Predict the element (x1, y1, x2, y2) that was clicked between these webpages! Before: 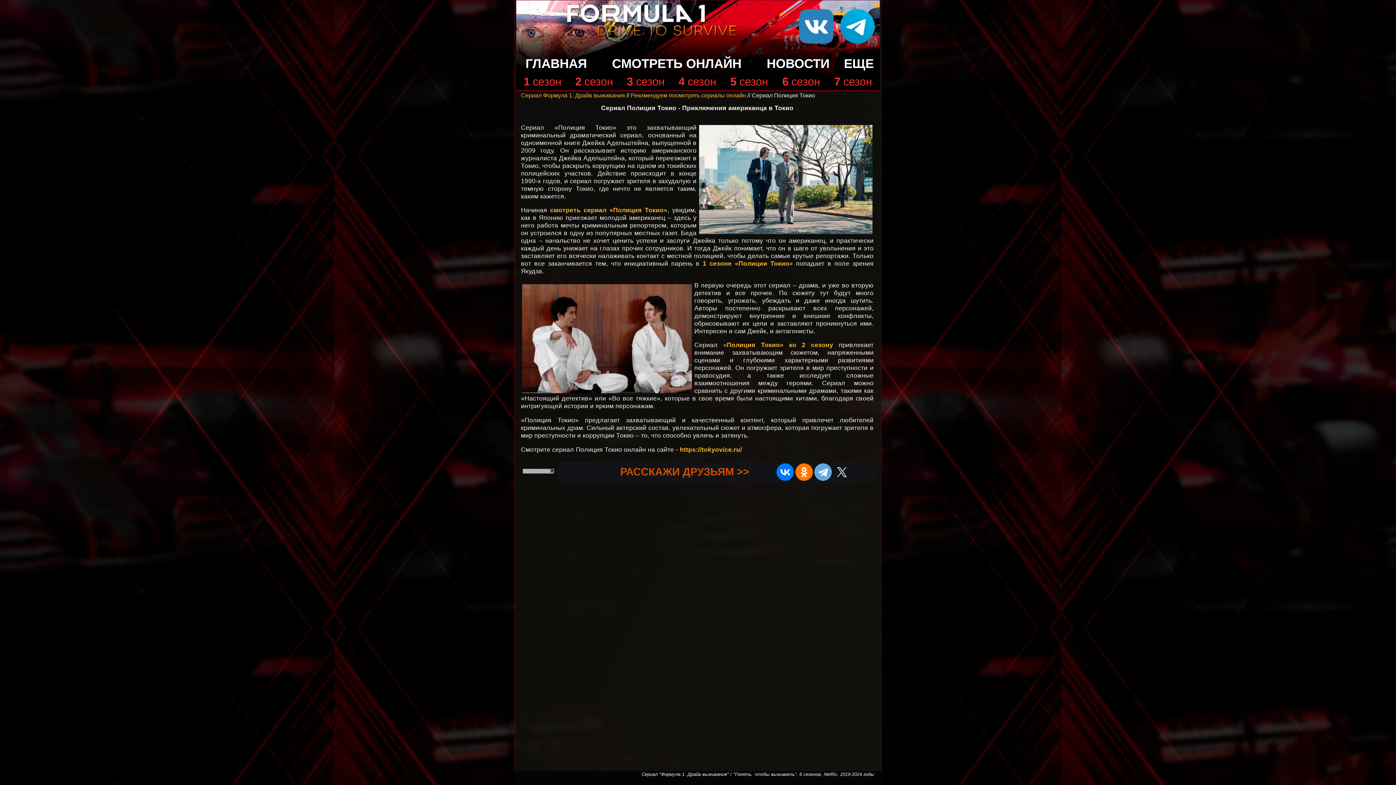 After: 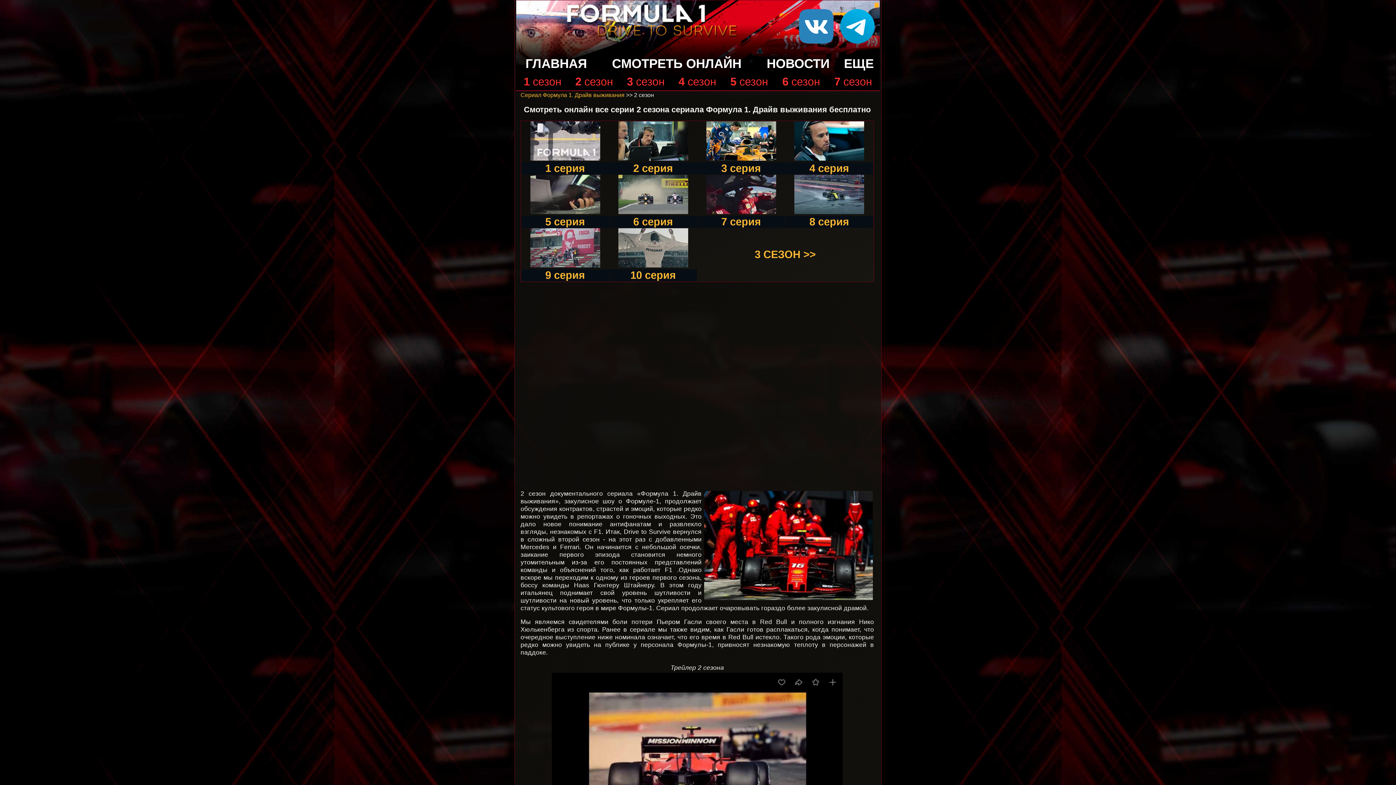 Action: label: сезон bbox: (584, 75, 613, 87)